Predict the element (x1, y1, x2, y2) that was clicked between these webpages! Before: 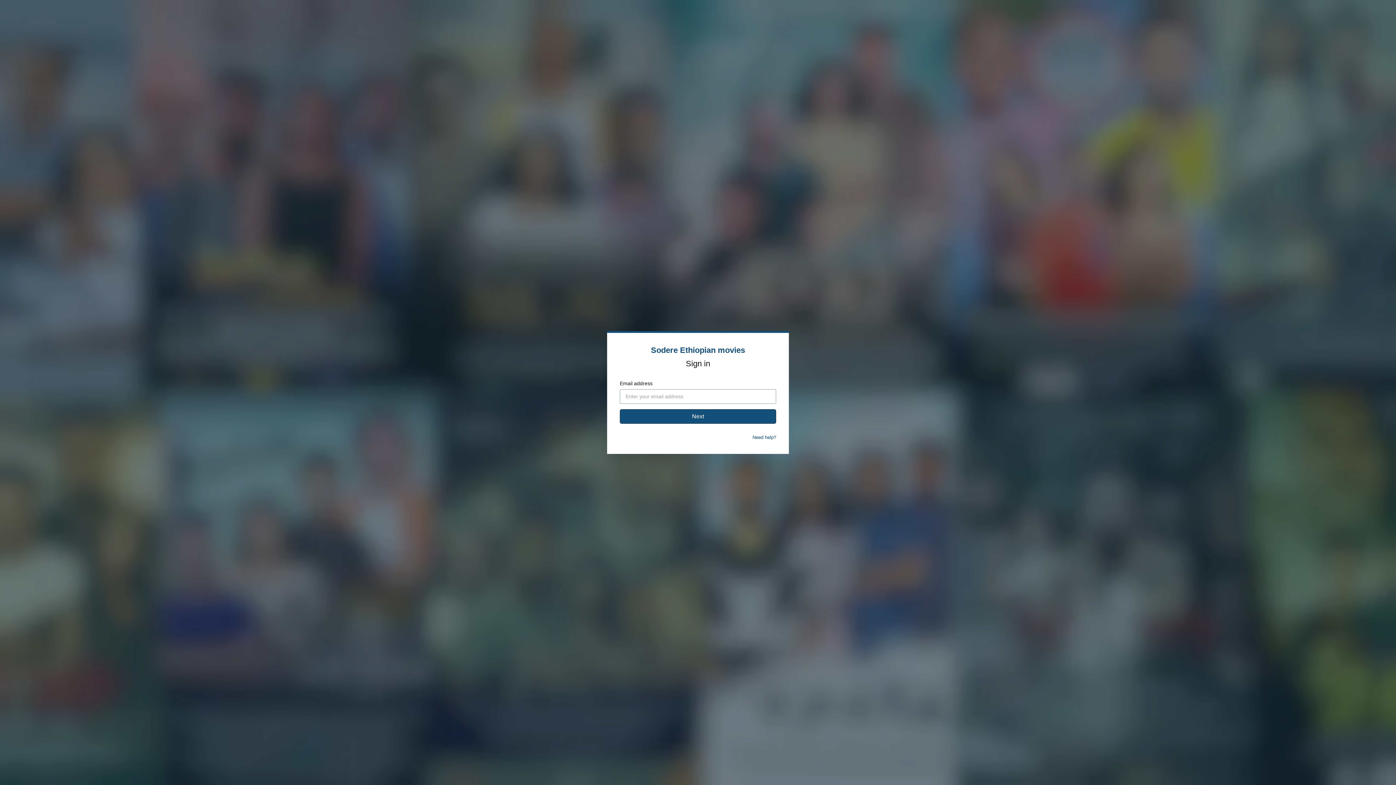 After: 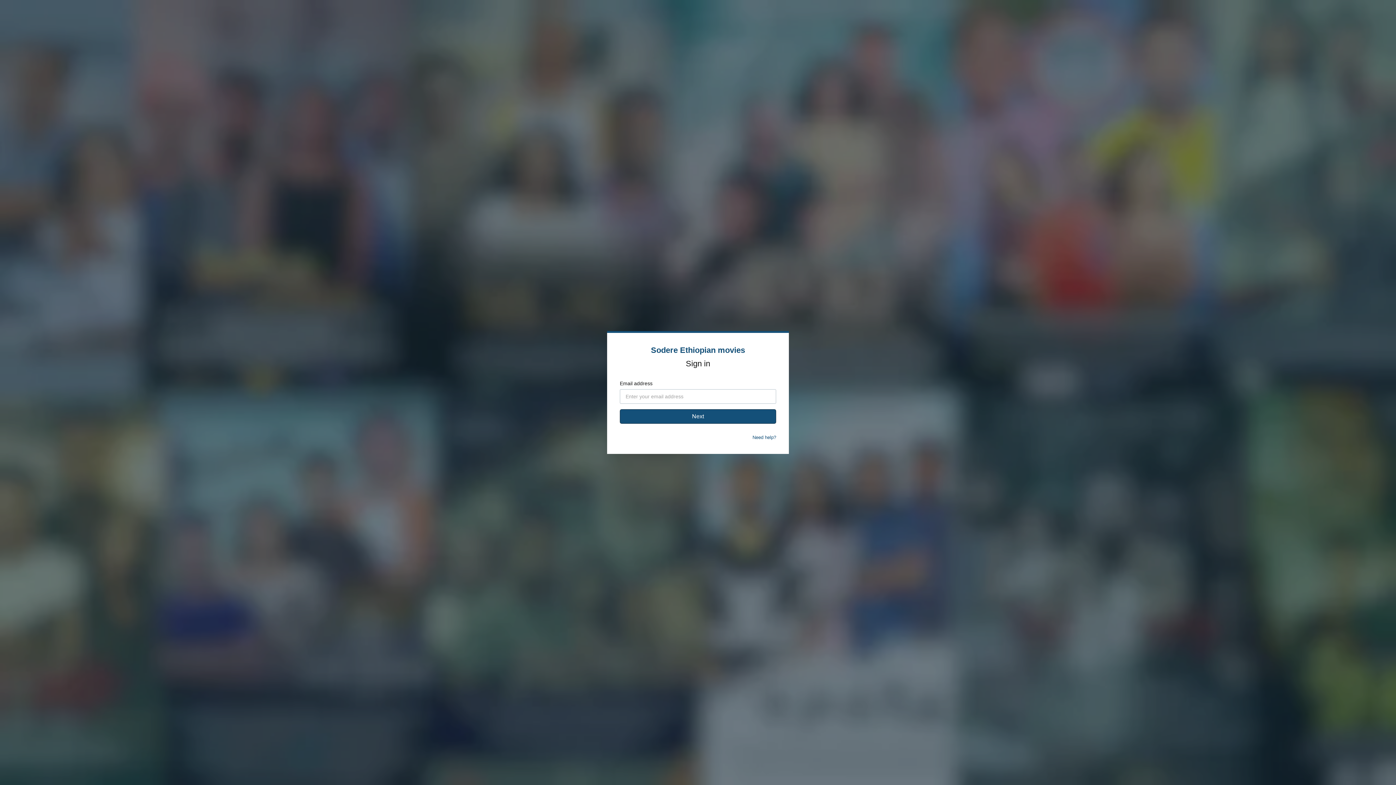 Action: bbox: (752, 434, 776, 440) label: Need help?